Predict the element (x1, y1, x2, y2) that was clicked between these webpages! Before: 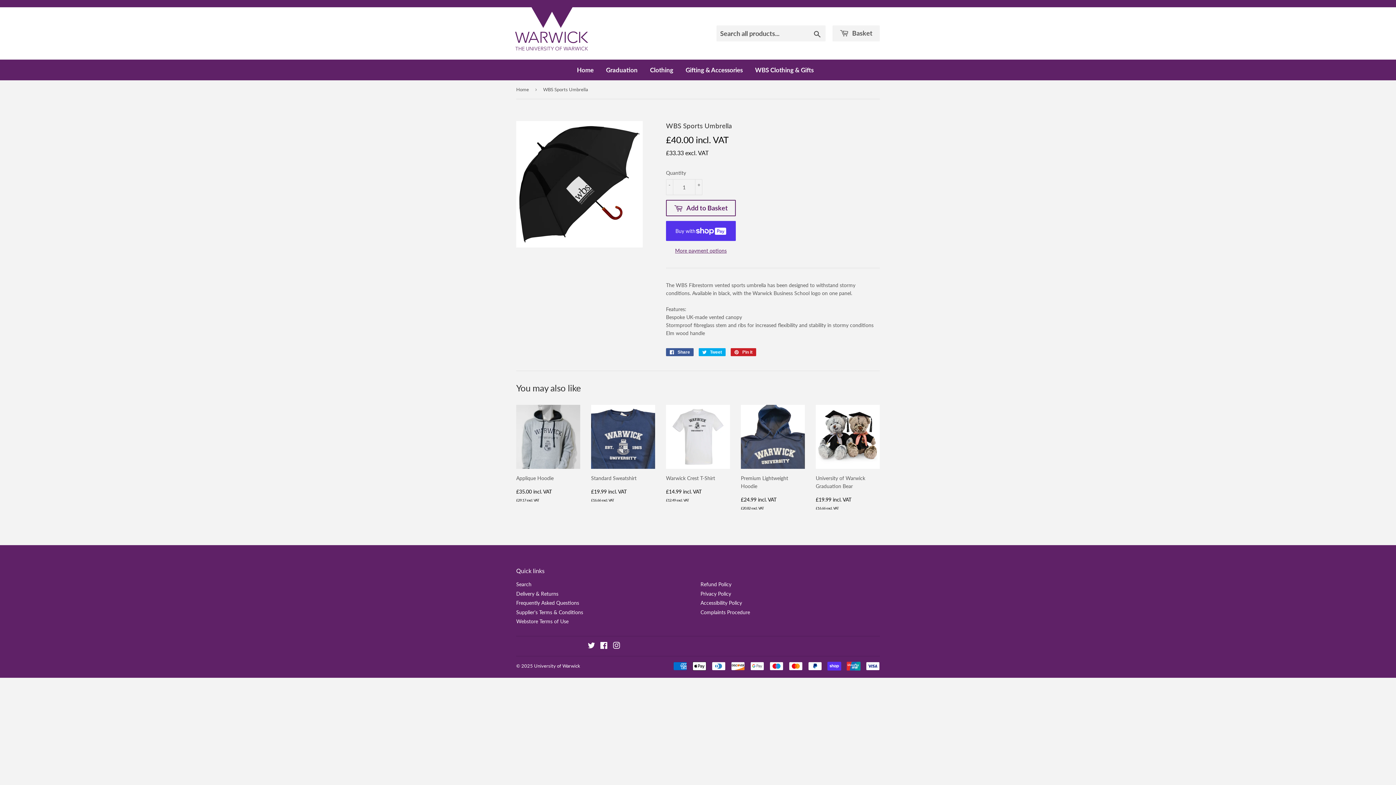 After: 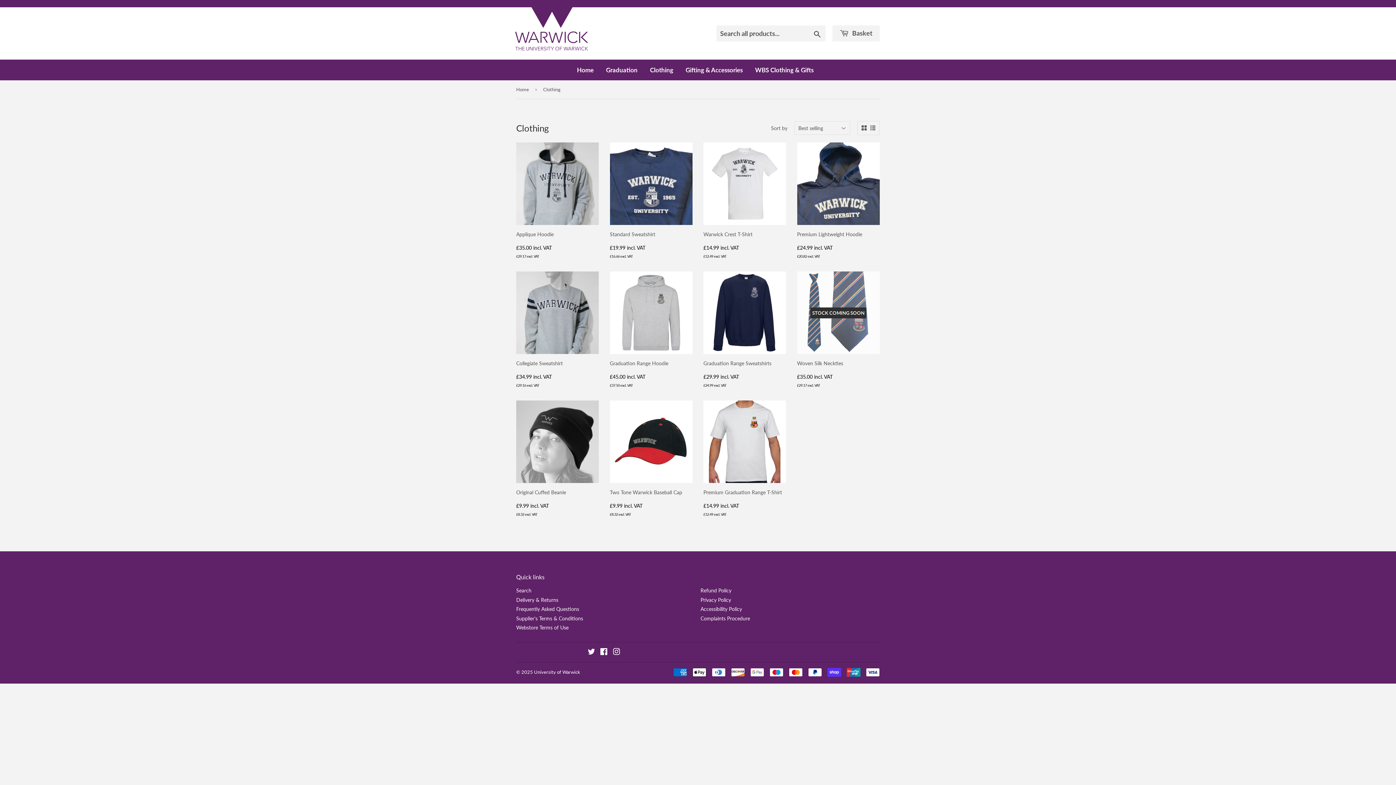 Action: bbox: (644, 59, 678, 80) label: Clothing